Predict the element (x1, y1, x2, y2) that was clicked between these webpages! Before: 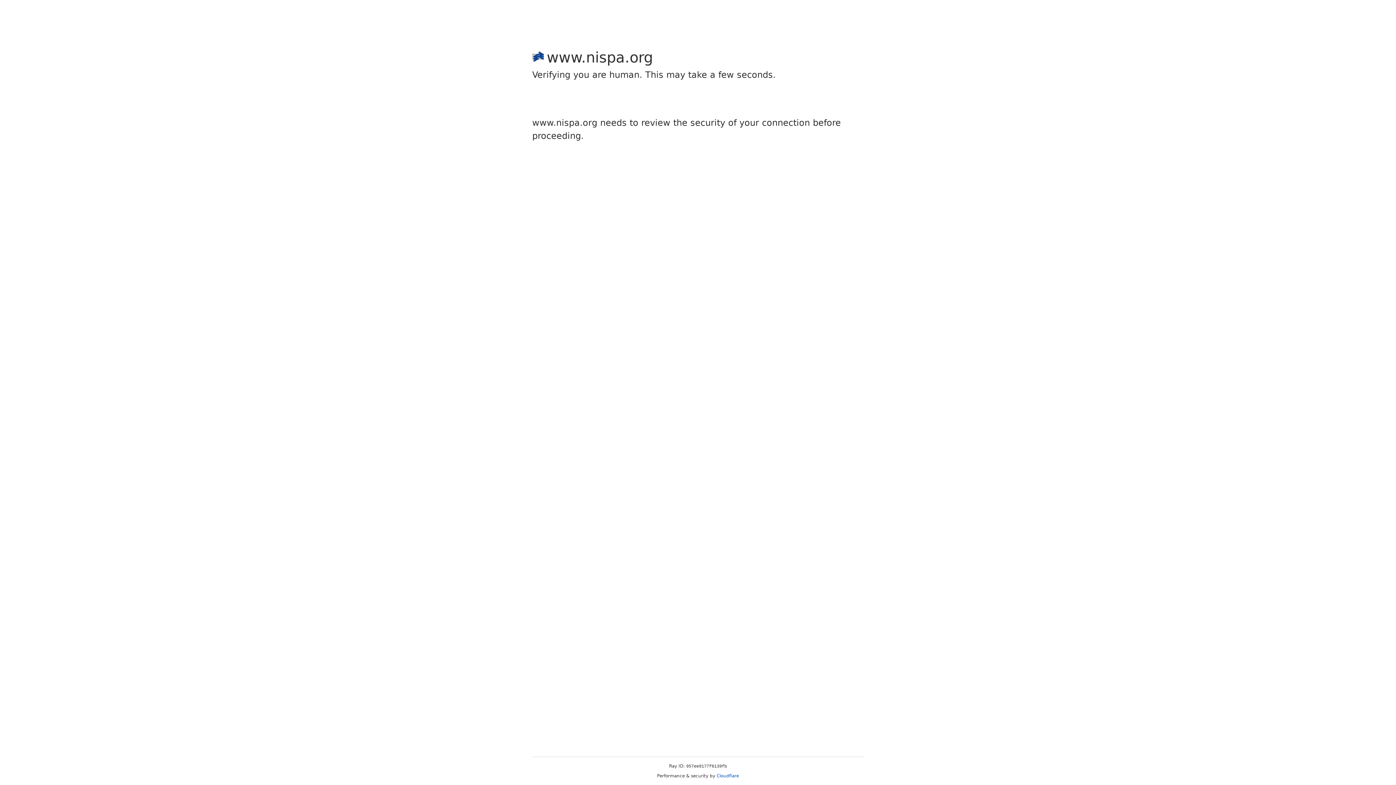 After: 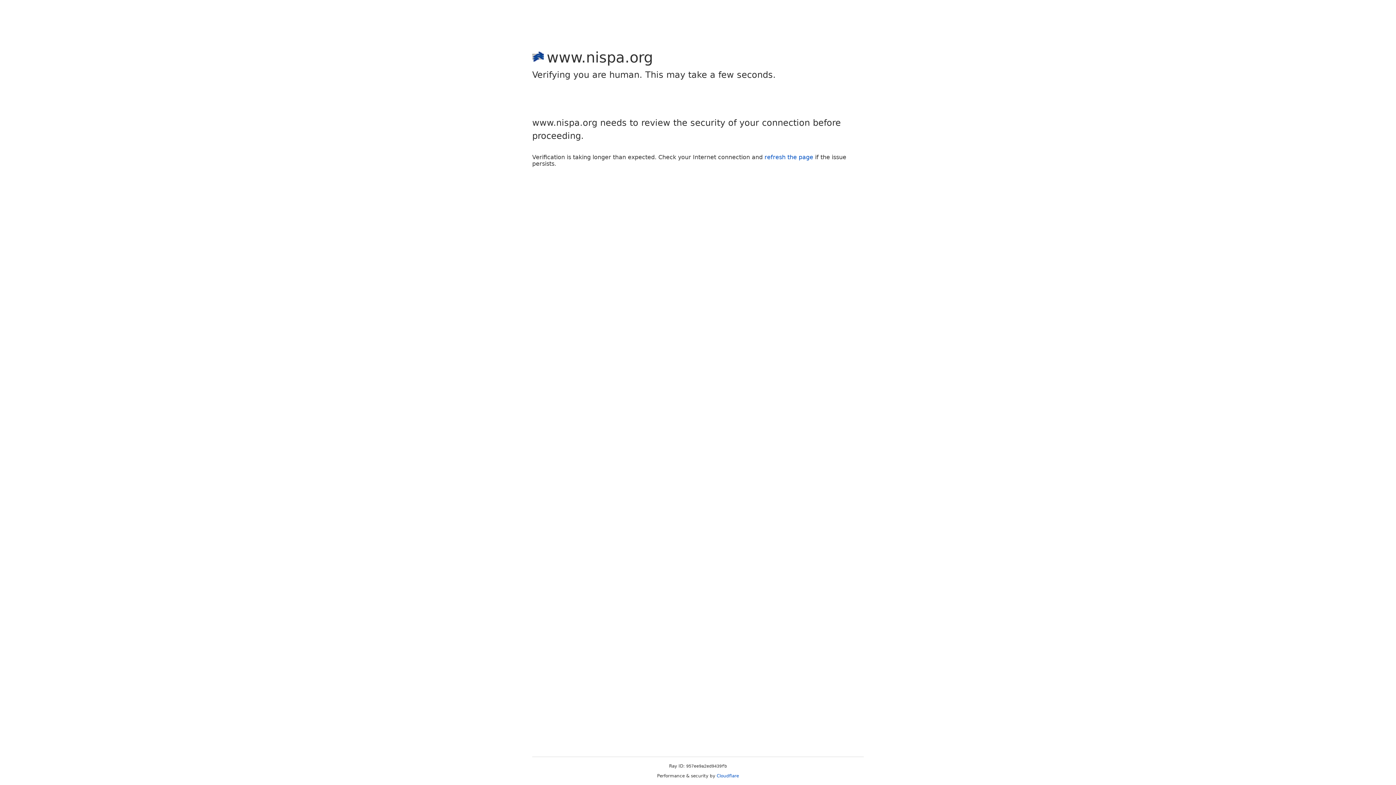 Action: label: Cloudflare bbox: (716, 773, 739, 778)